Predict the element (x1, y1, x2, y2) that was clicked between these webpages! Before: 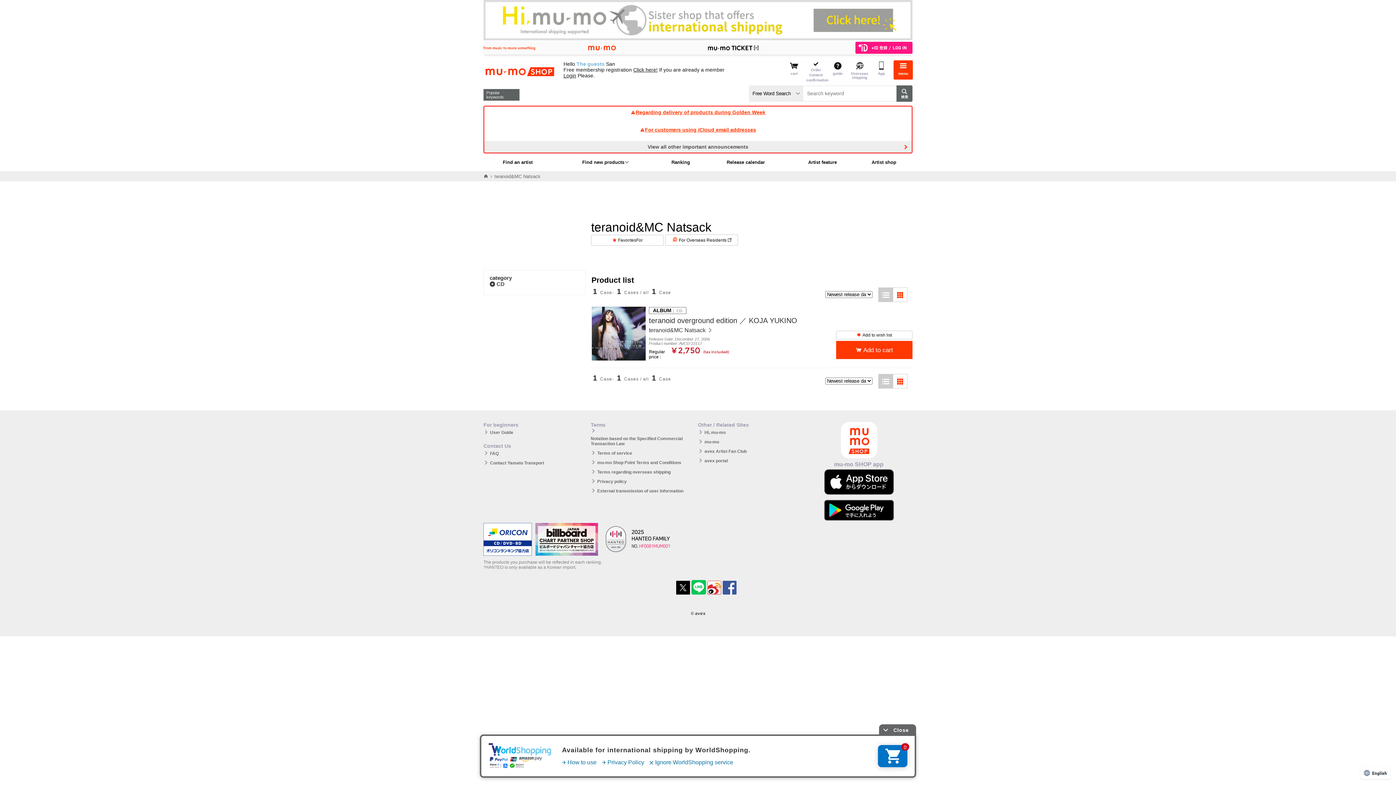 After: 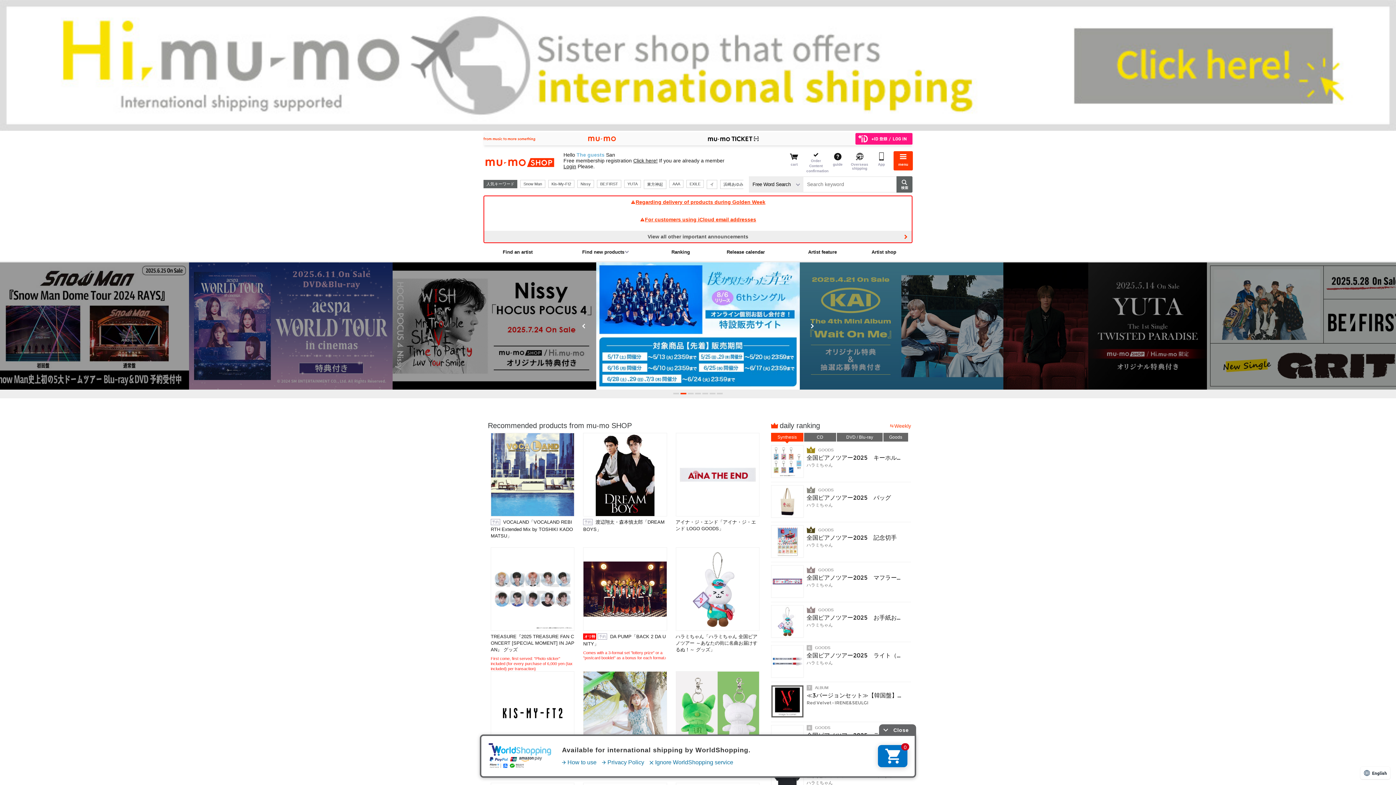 Action: bbox: (483, 173, 488, 179)